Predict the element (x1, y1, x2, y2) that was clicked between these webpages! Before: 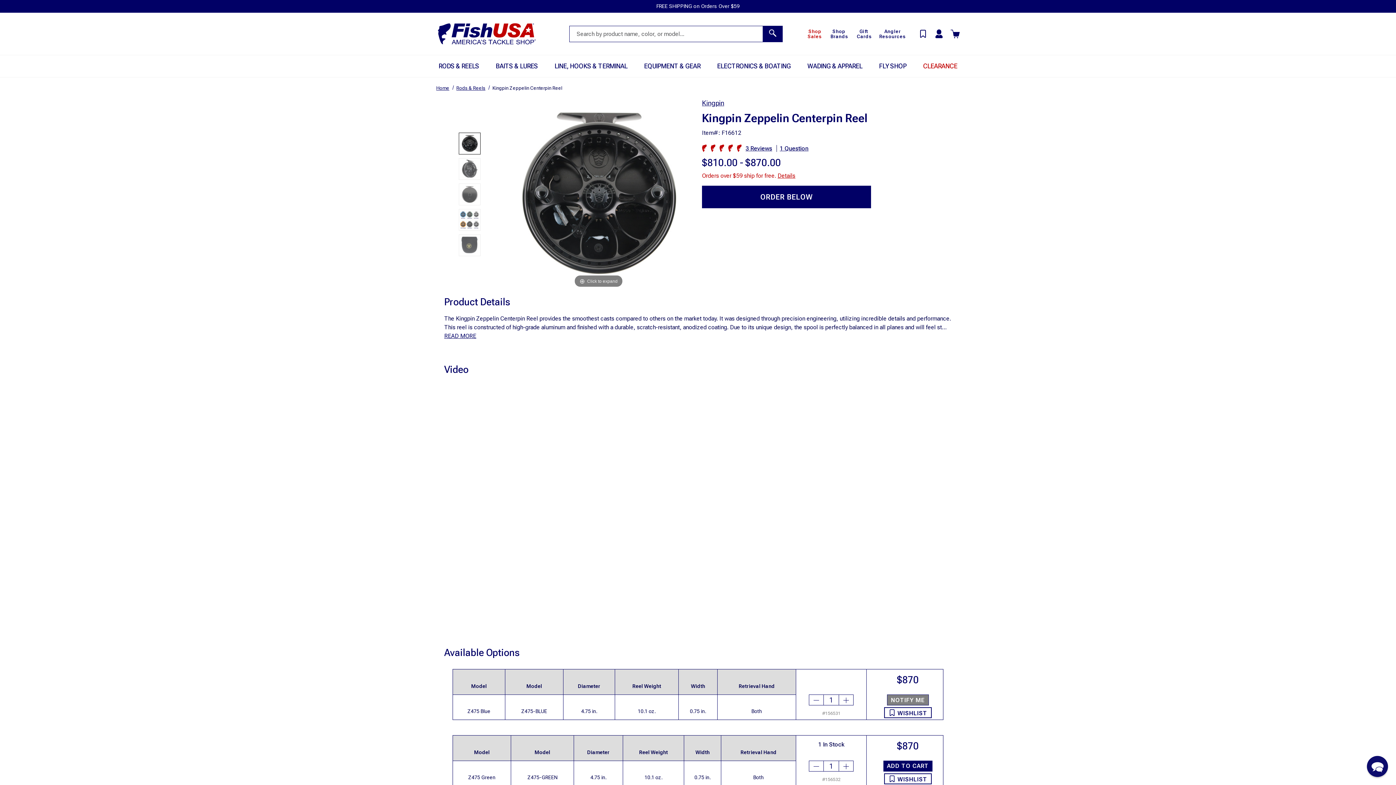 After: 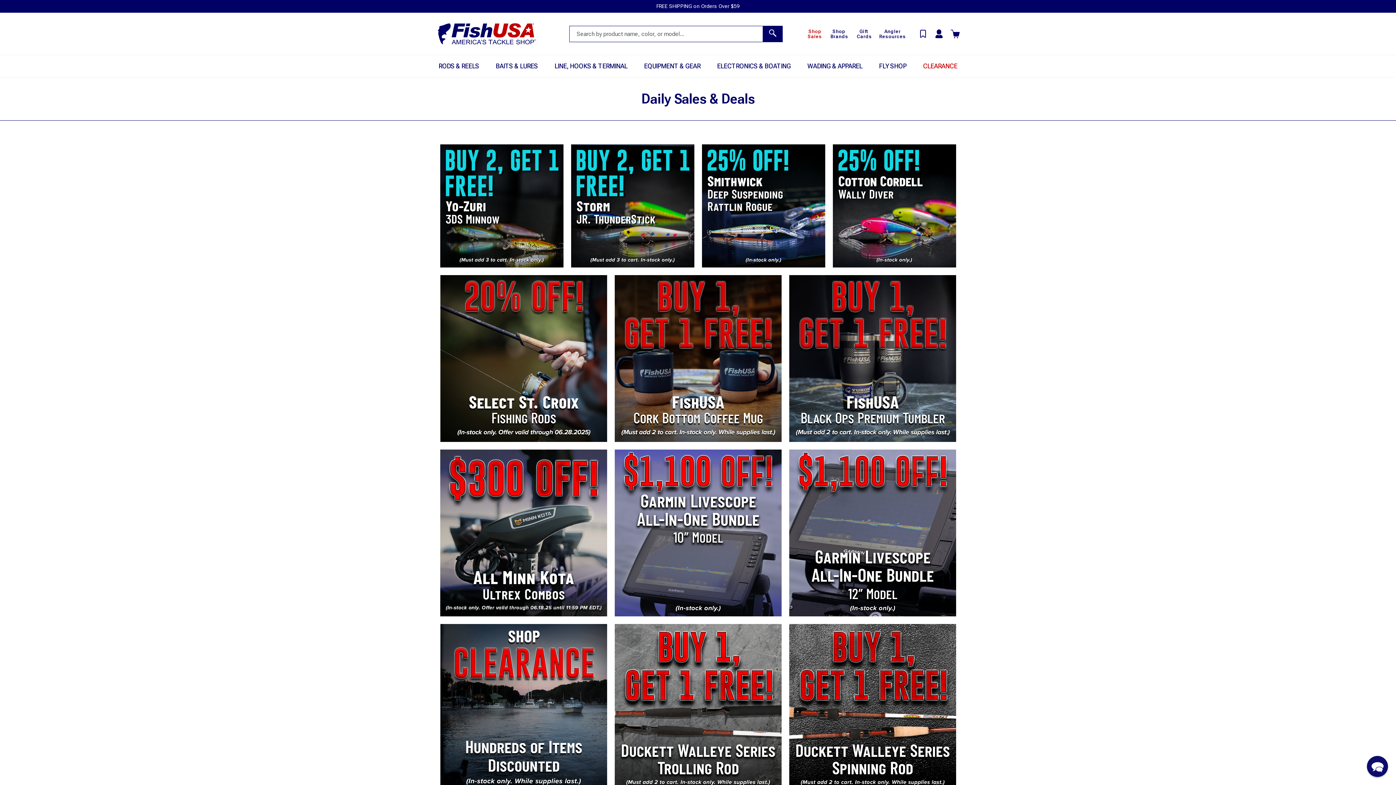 Action: bbox: (807, 12, 822, 54) label: Shop
Sales